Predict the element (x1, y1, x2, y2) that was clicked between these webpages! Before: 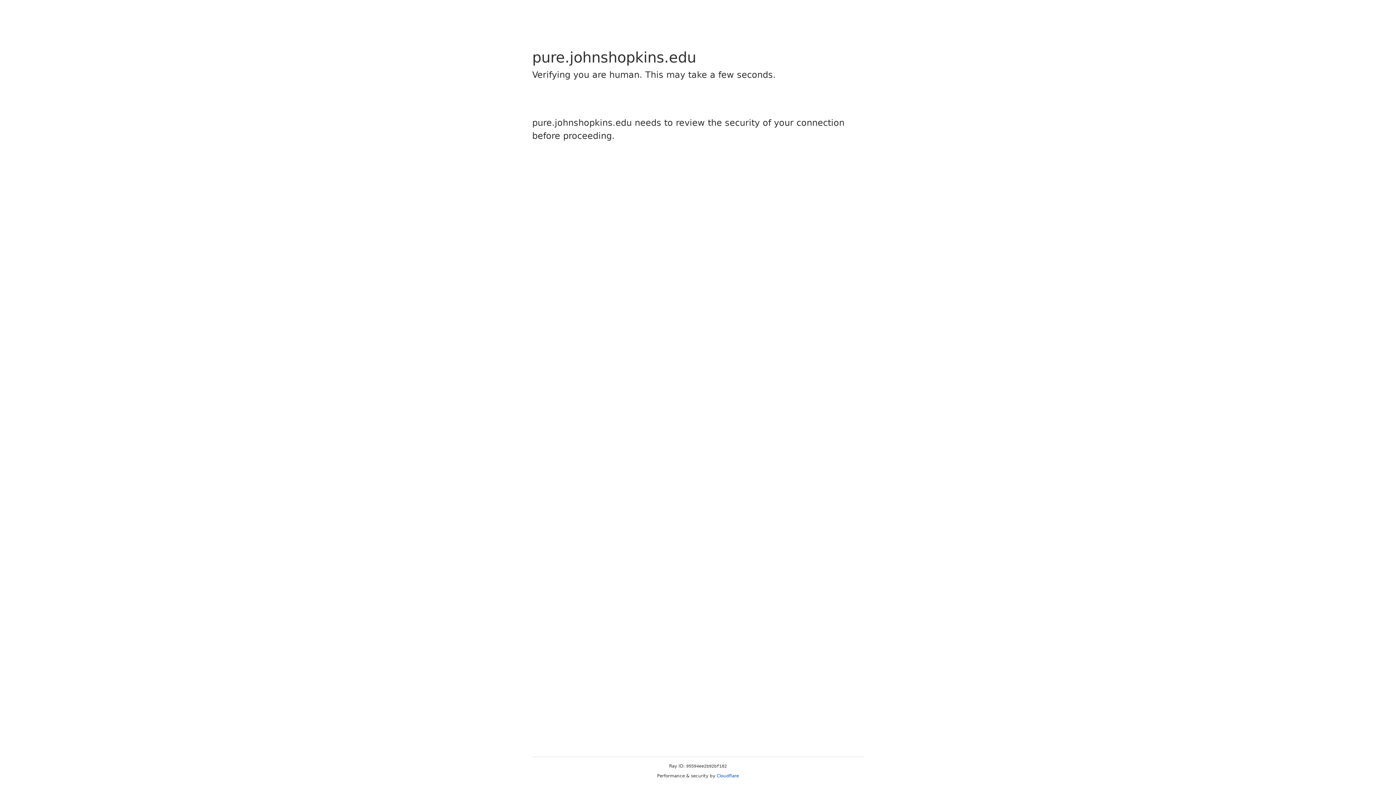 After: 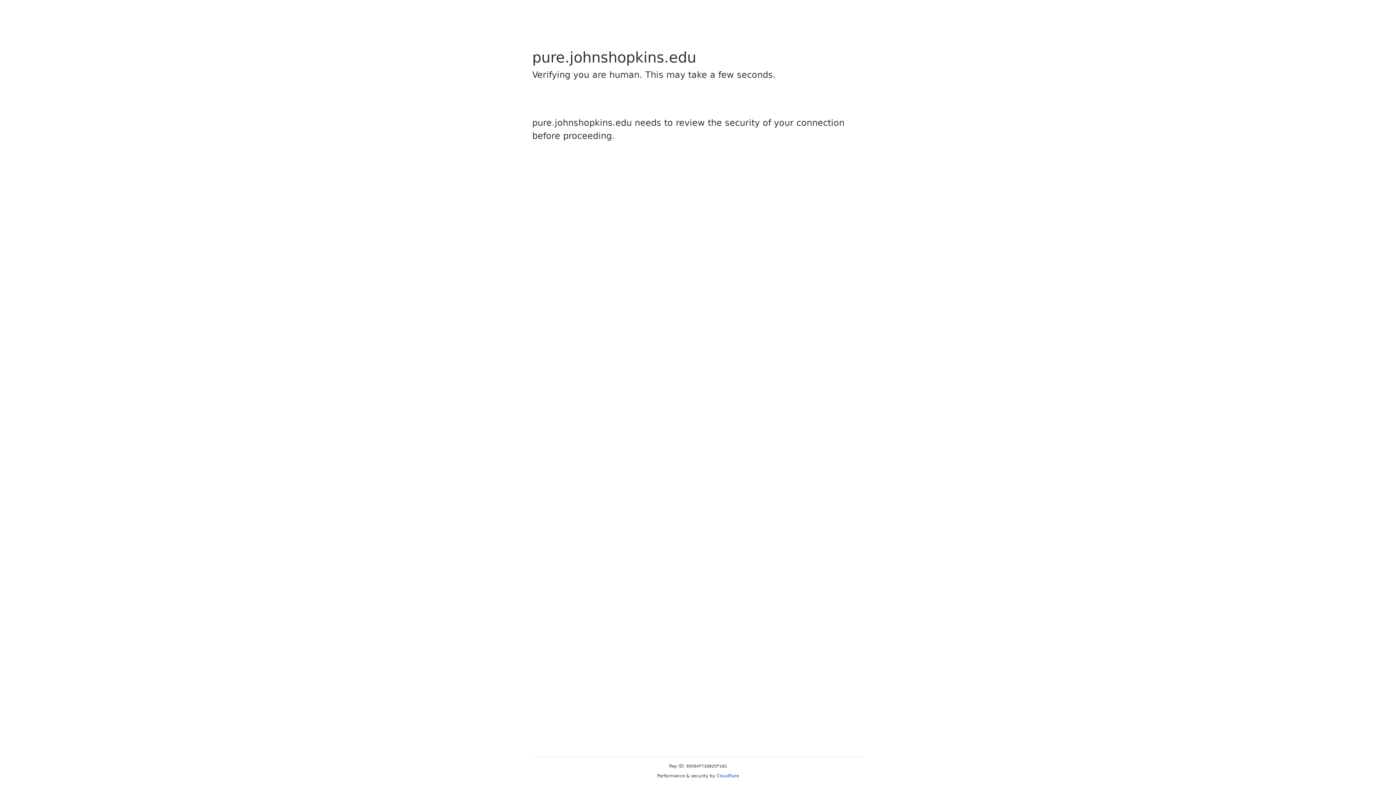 Action: bbox: (716, 773, 739, 778) label: Cloudflare